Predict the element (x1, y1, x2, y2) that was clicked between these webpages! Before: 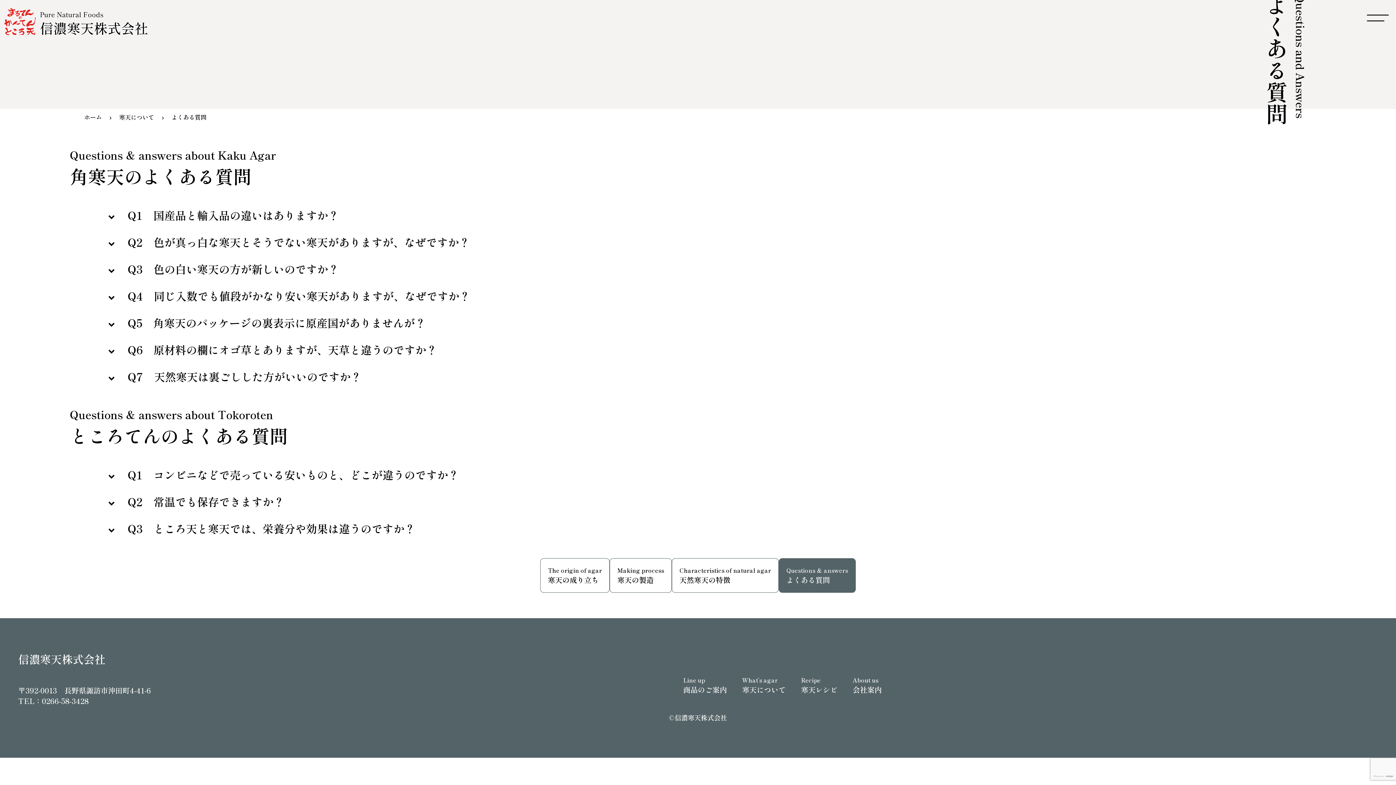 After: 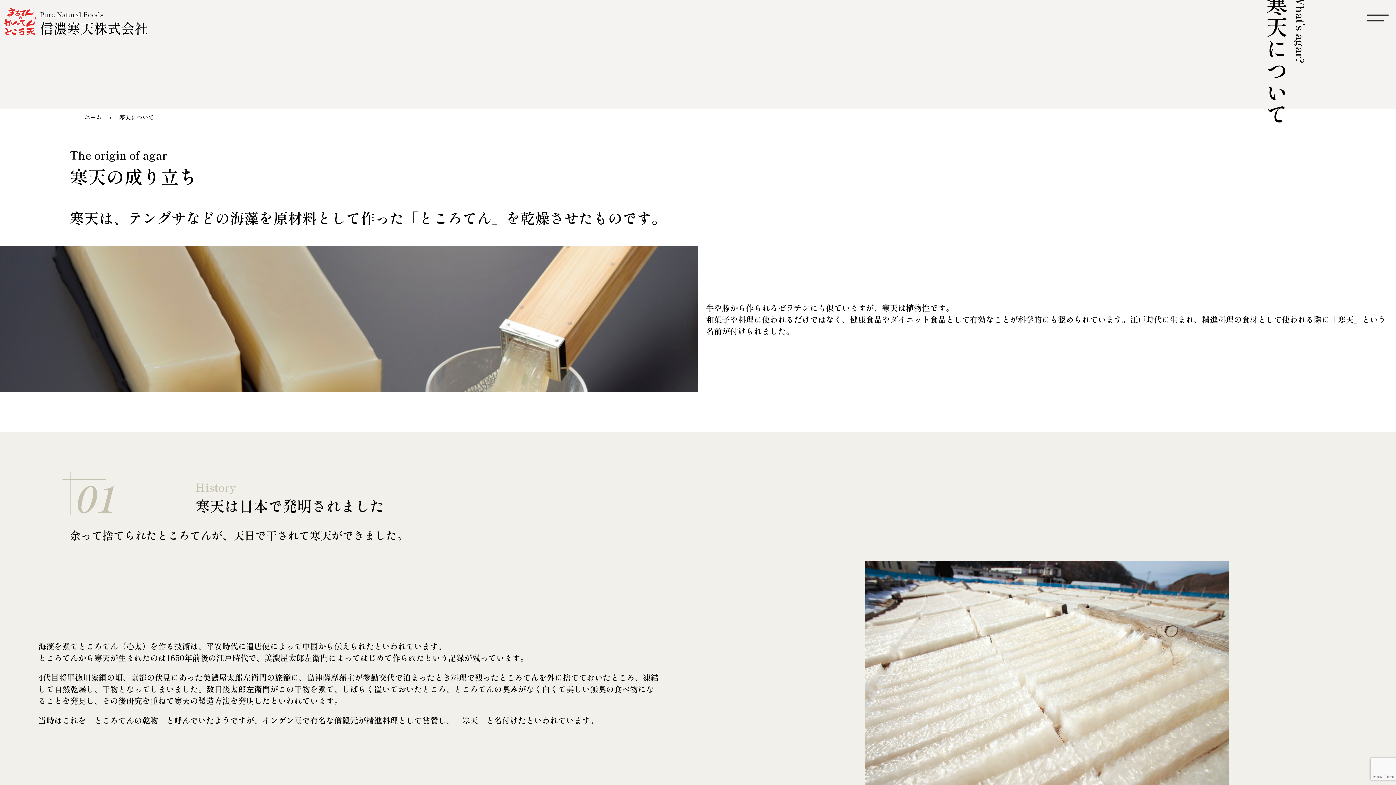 Action: label: What’s agar
寒天について bbox: (735, 668, 793, 702)